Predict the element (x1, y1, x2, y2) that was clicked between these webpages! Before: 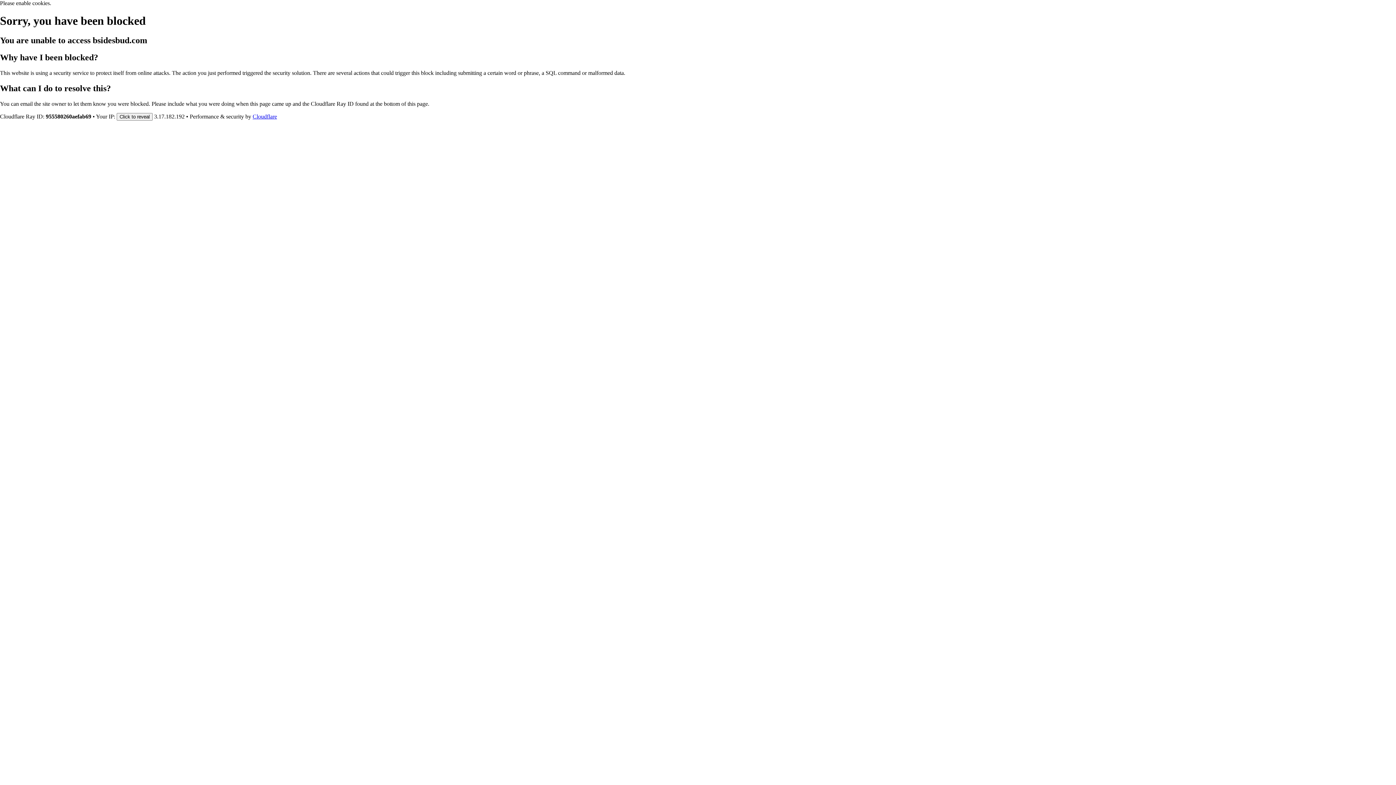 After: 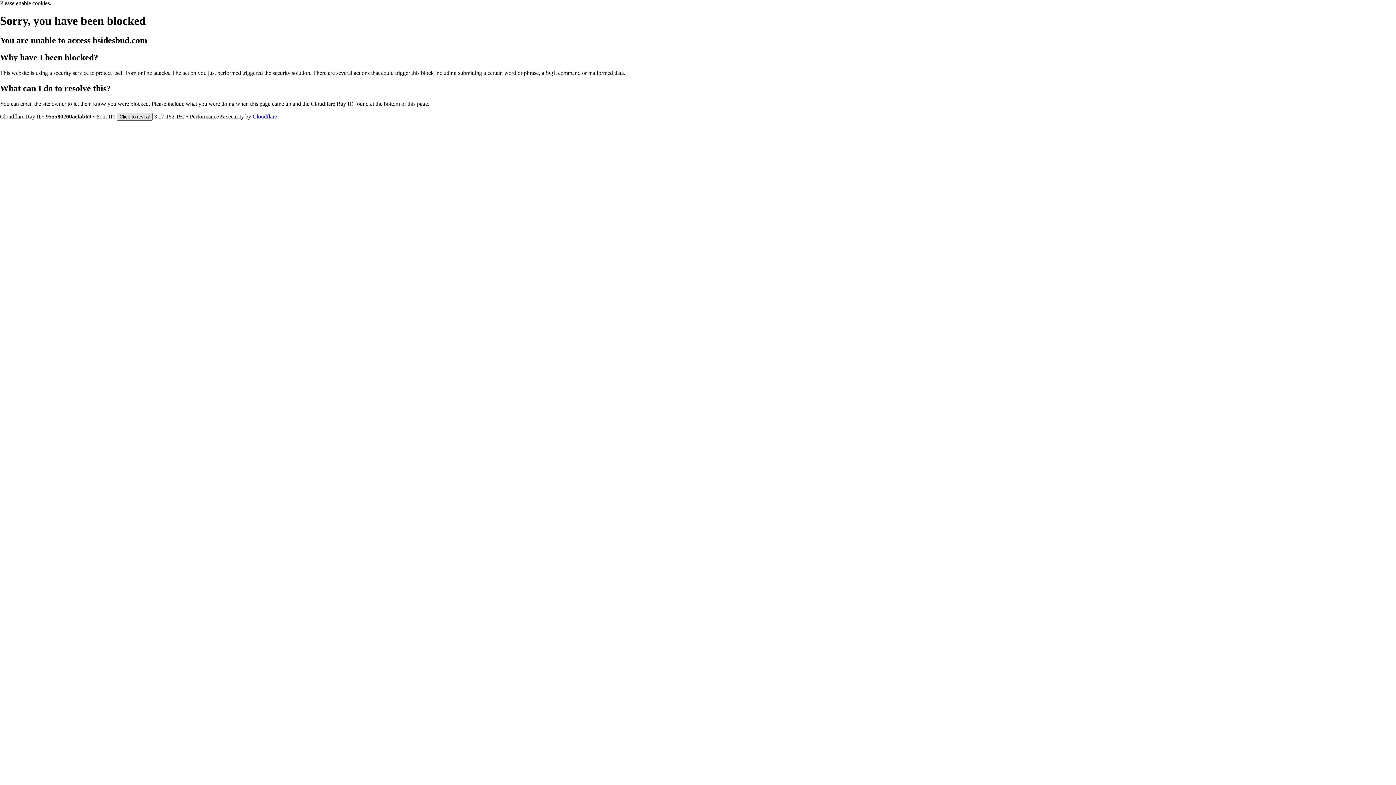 Action: label: Click to reveal bbox: (116, 112, 152, 120)